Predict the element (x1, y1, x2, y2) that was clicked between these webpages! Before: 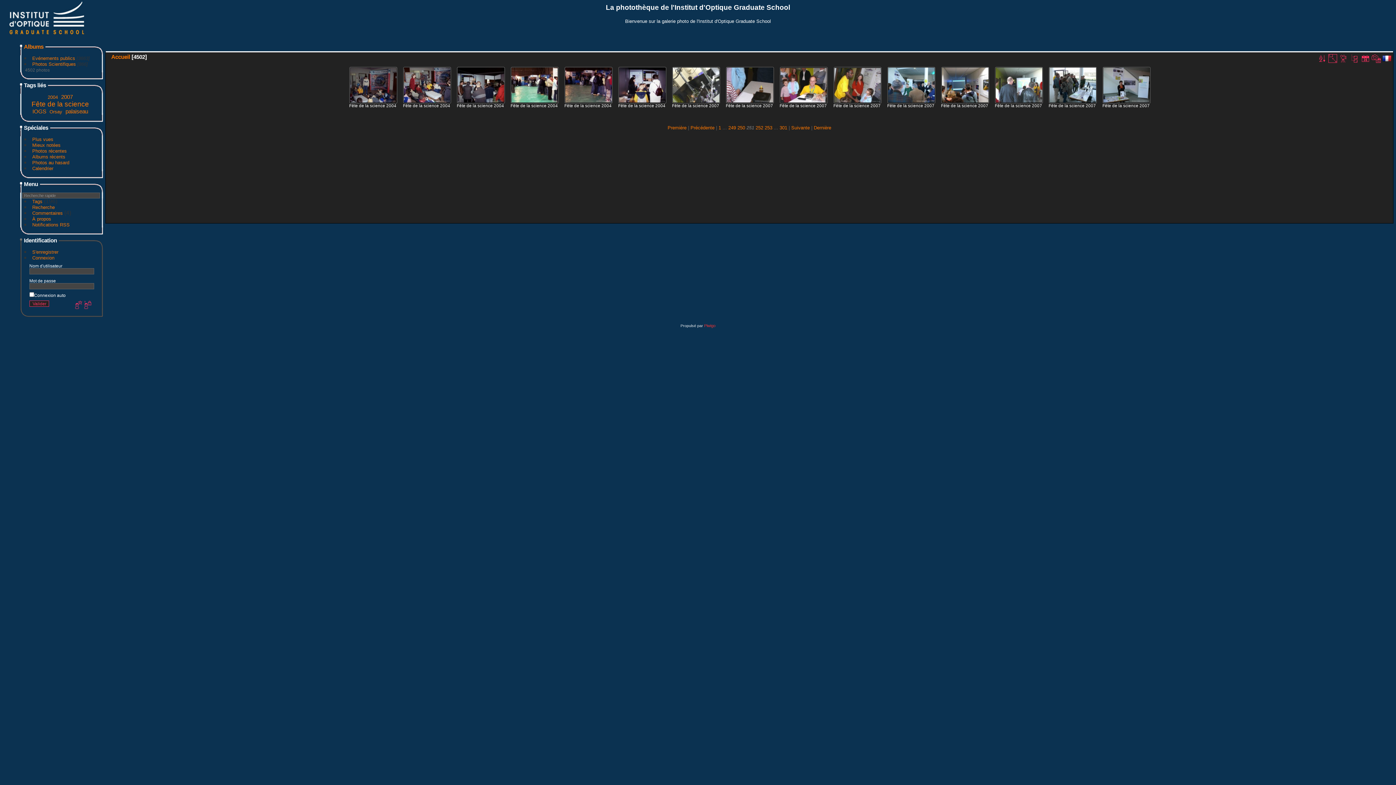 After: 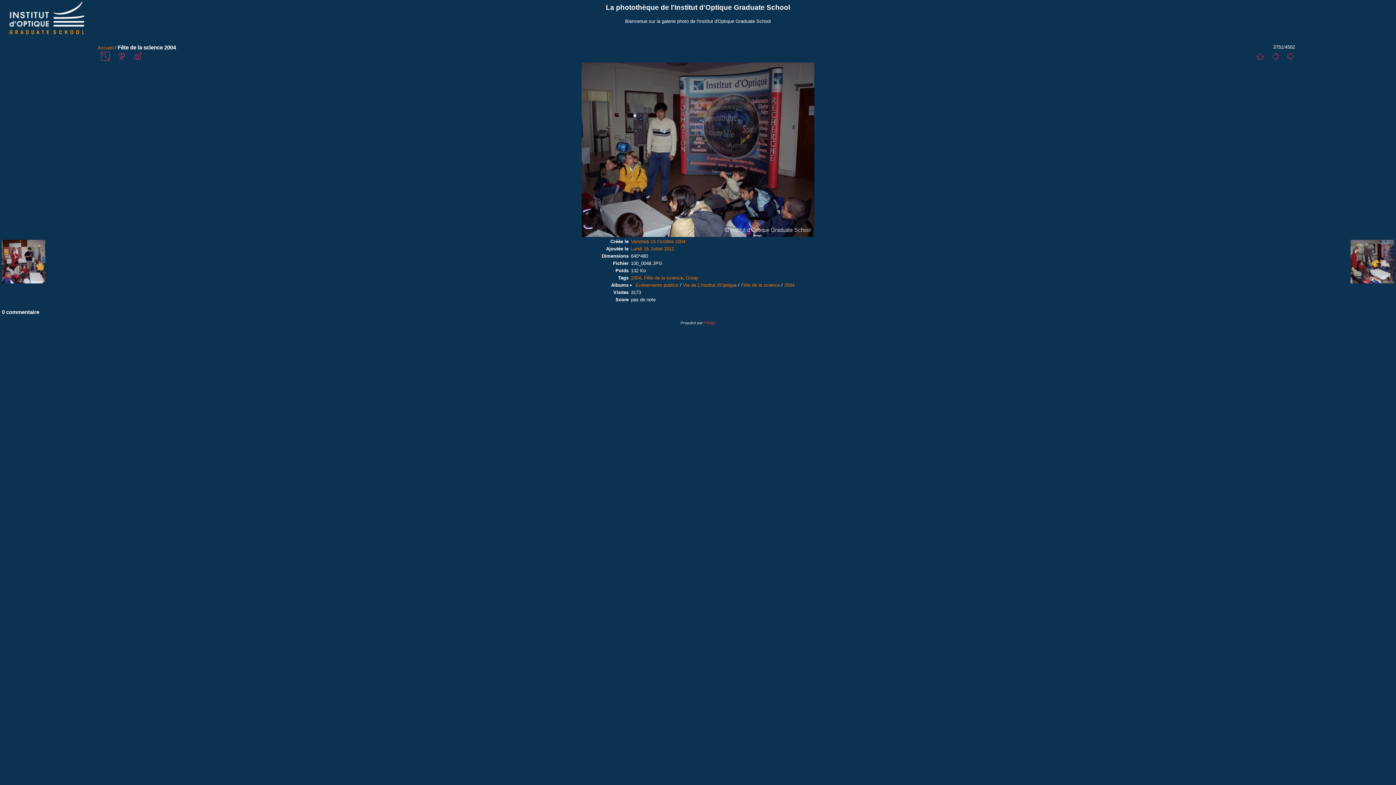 Action: bbox: (349, 67, 396, 102)